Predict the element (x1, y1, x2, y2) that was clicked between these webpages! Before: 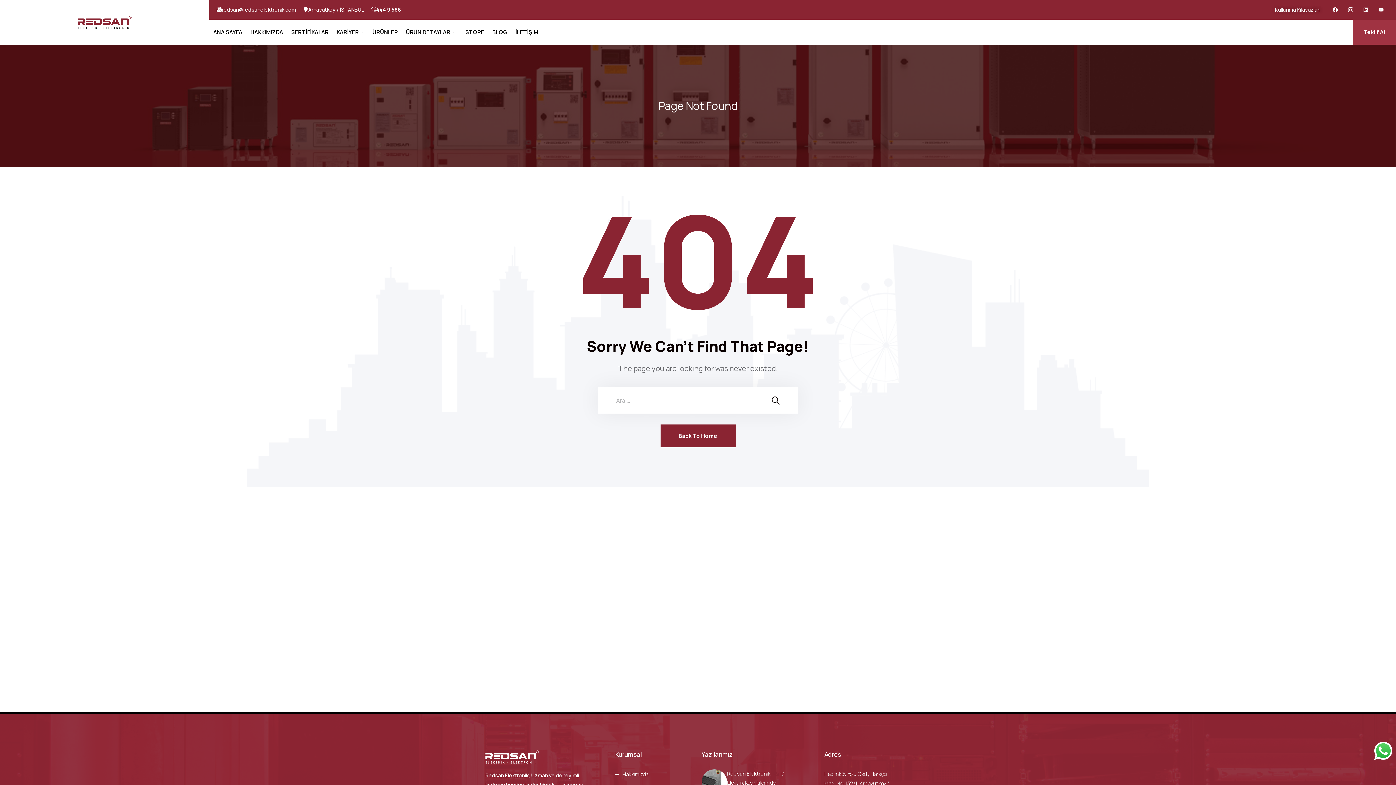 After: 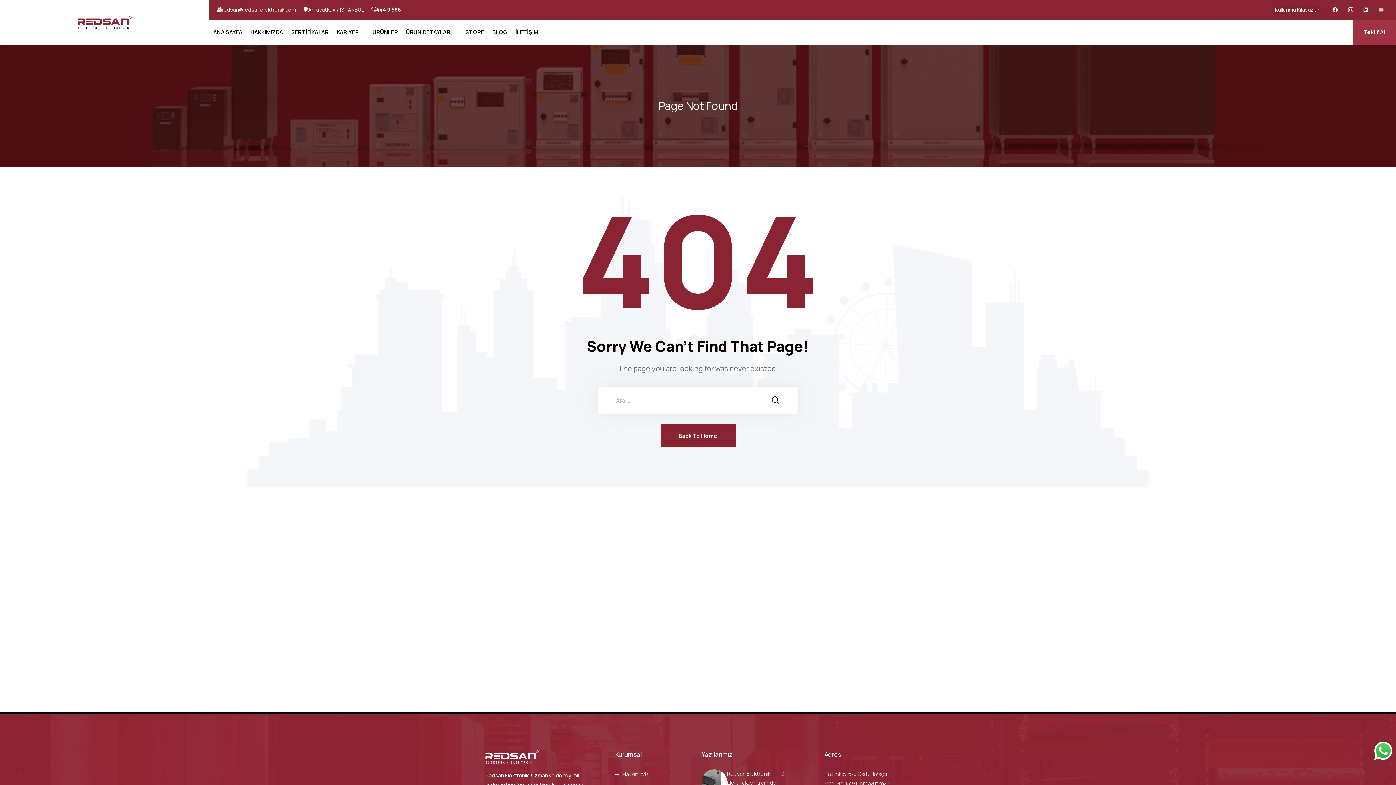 Action: label: Youtube bbox: (1373, 2, 1389, 17)